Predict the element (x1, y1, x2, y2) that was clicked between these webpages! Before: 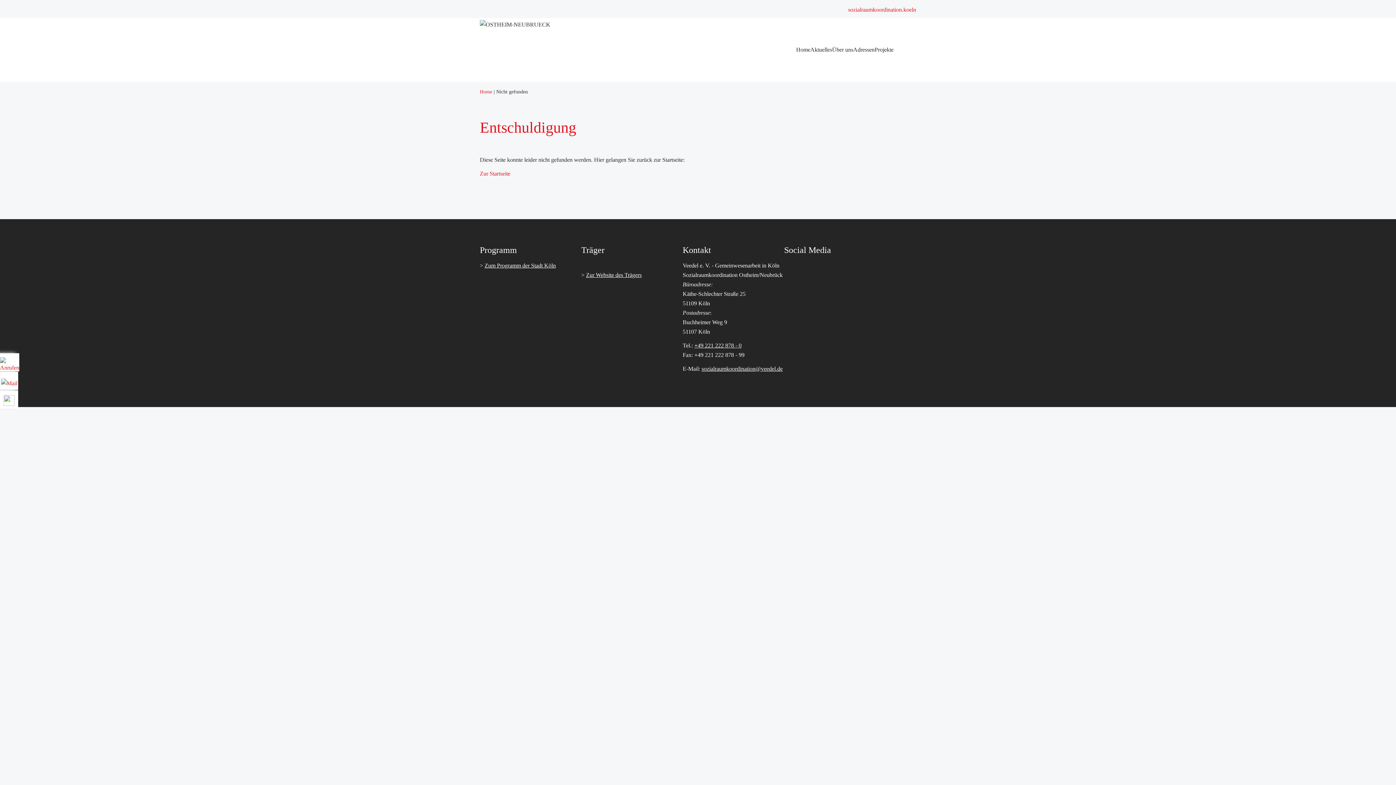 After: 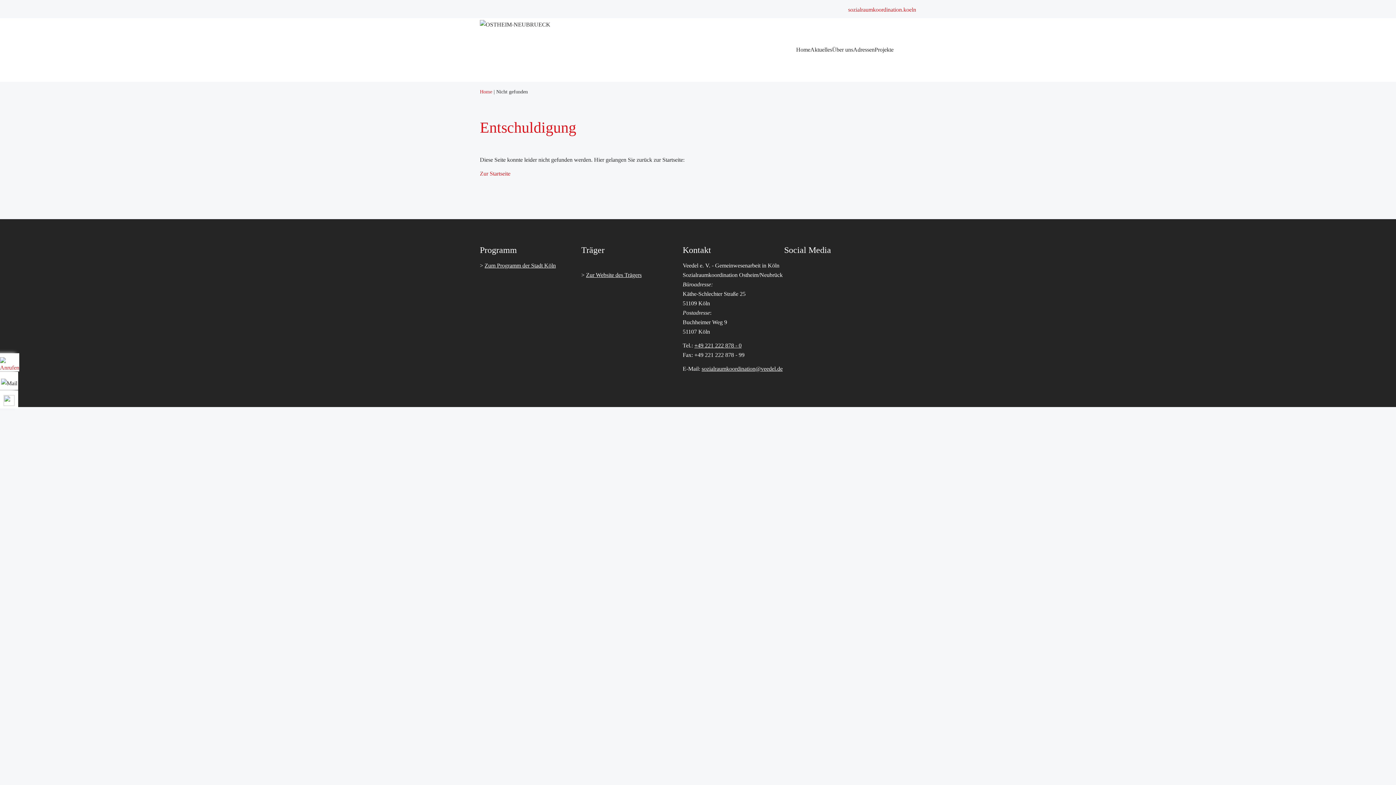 Action: bbox: (0, 377, 17, 384)